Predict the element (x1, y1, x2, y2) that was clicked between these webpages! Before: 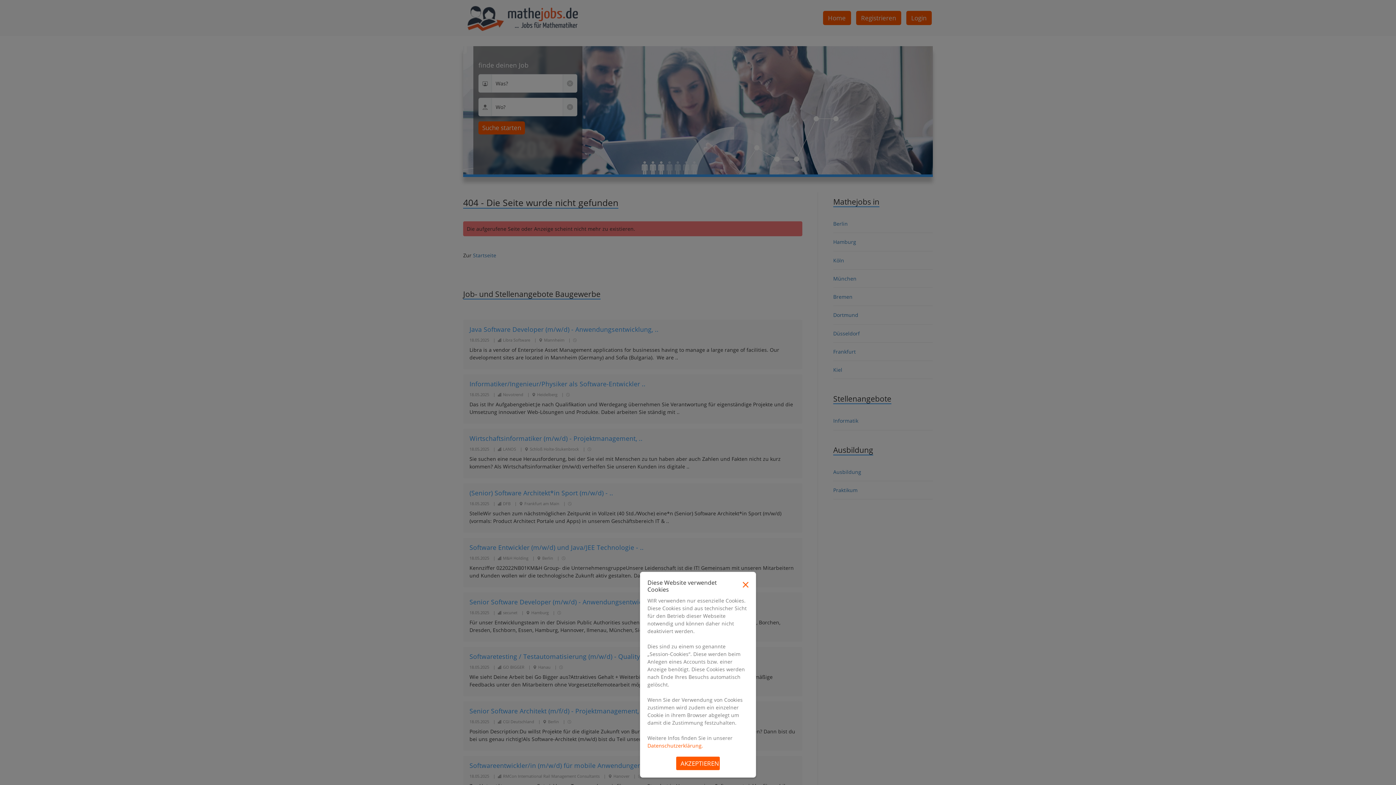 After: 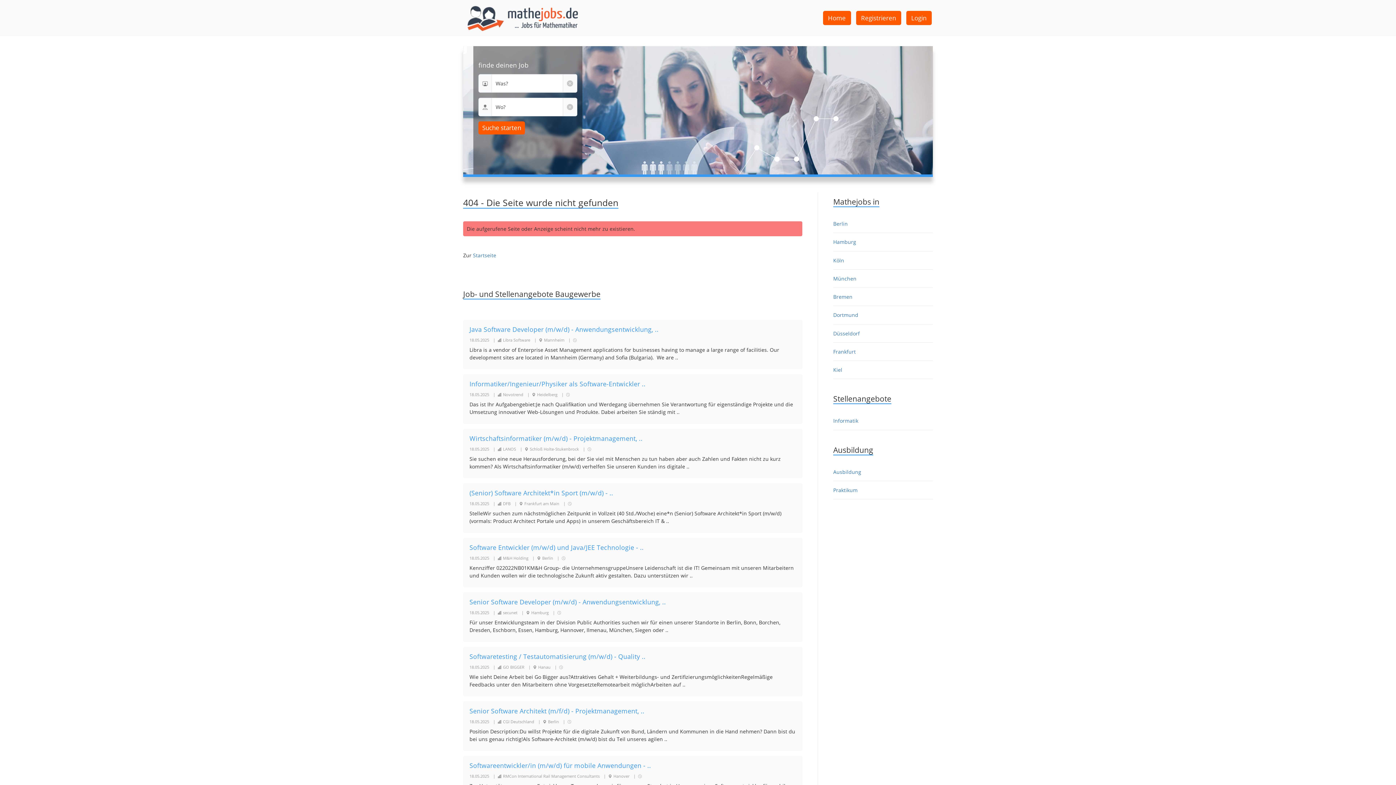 Action: bbox: (742, 579, 748, 588)